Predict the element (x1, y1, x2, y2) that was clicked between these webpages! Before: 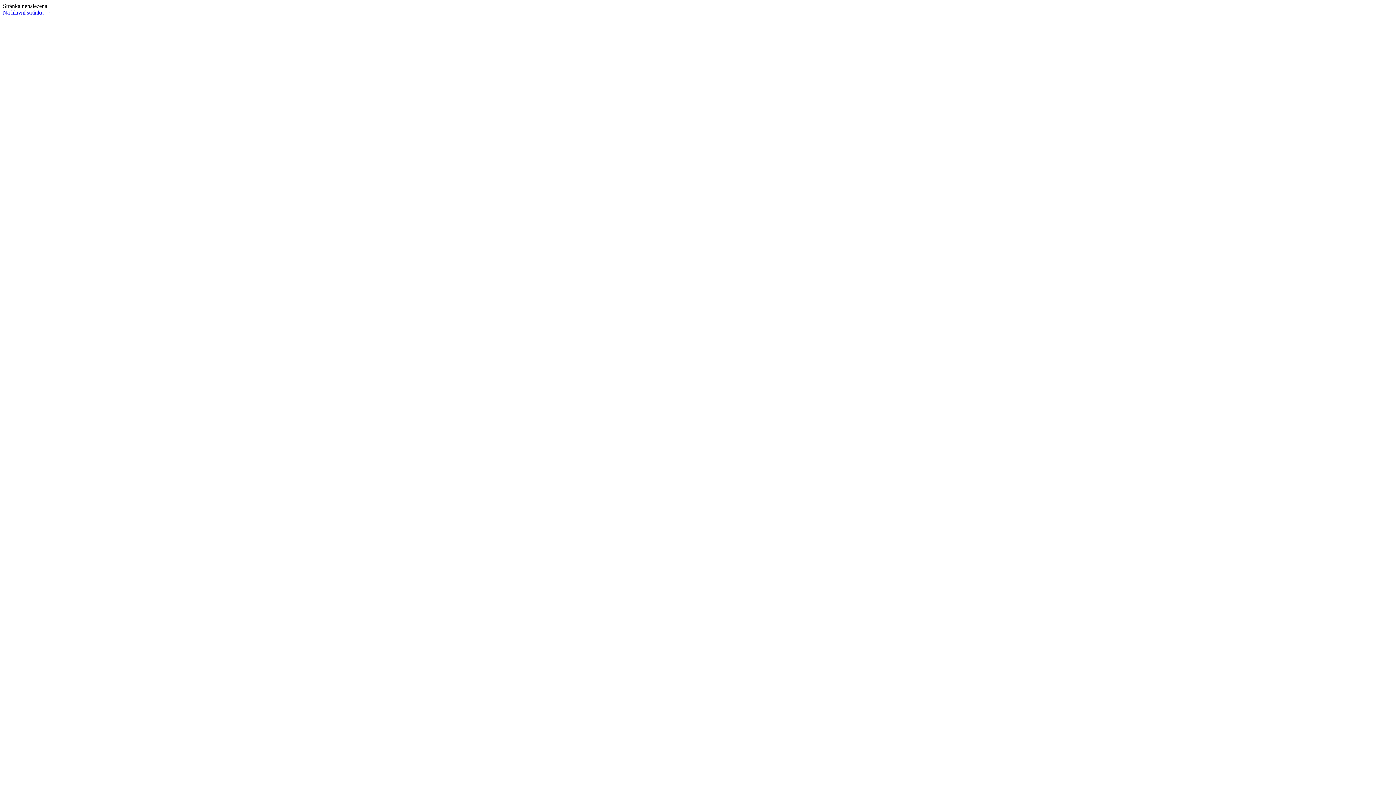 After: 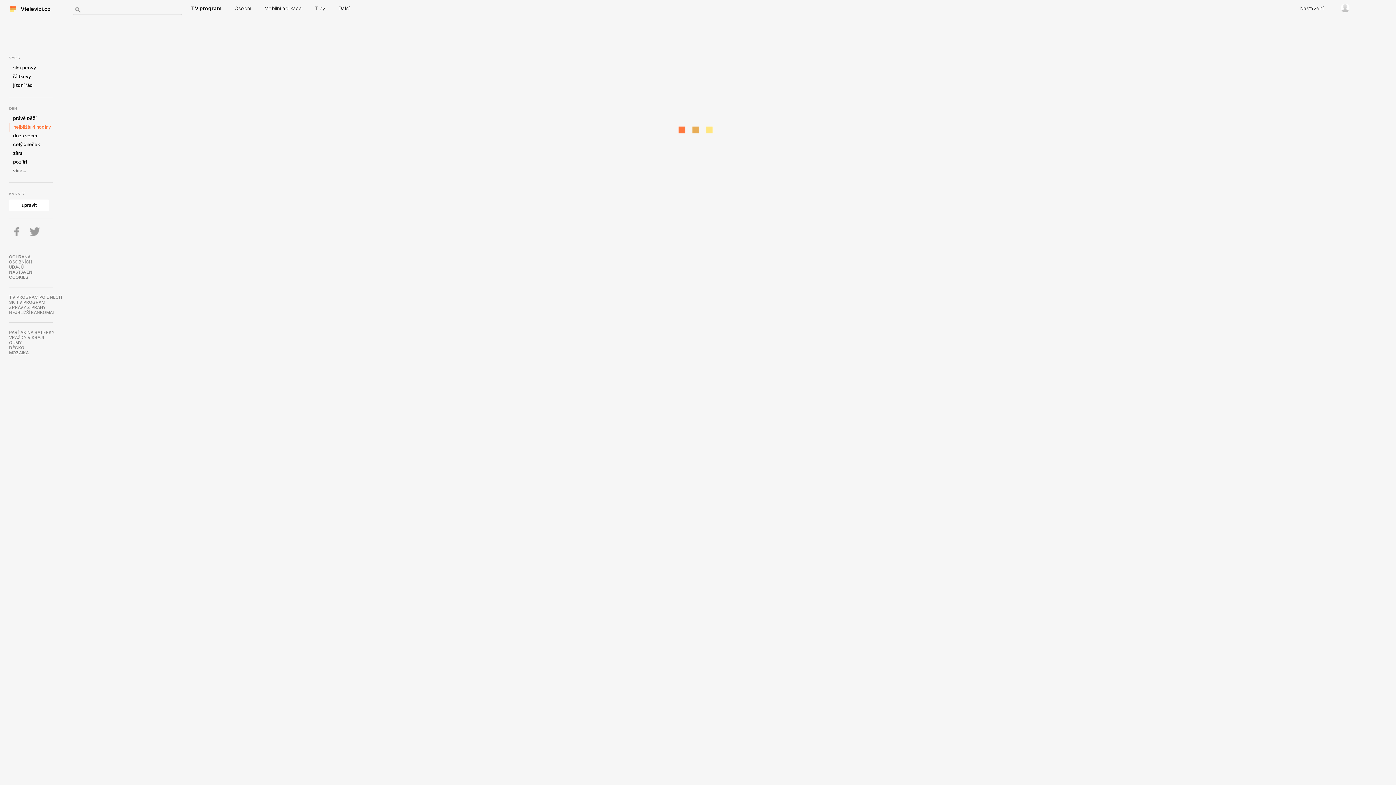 Action: label: Na hlavní stránku → bbox: (2, 9, 50, 15)